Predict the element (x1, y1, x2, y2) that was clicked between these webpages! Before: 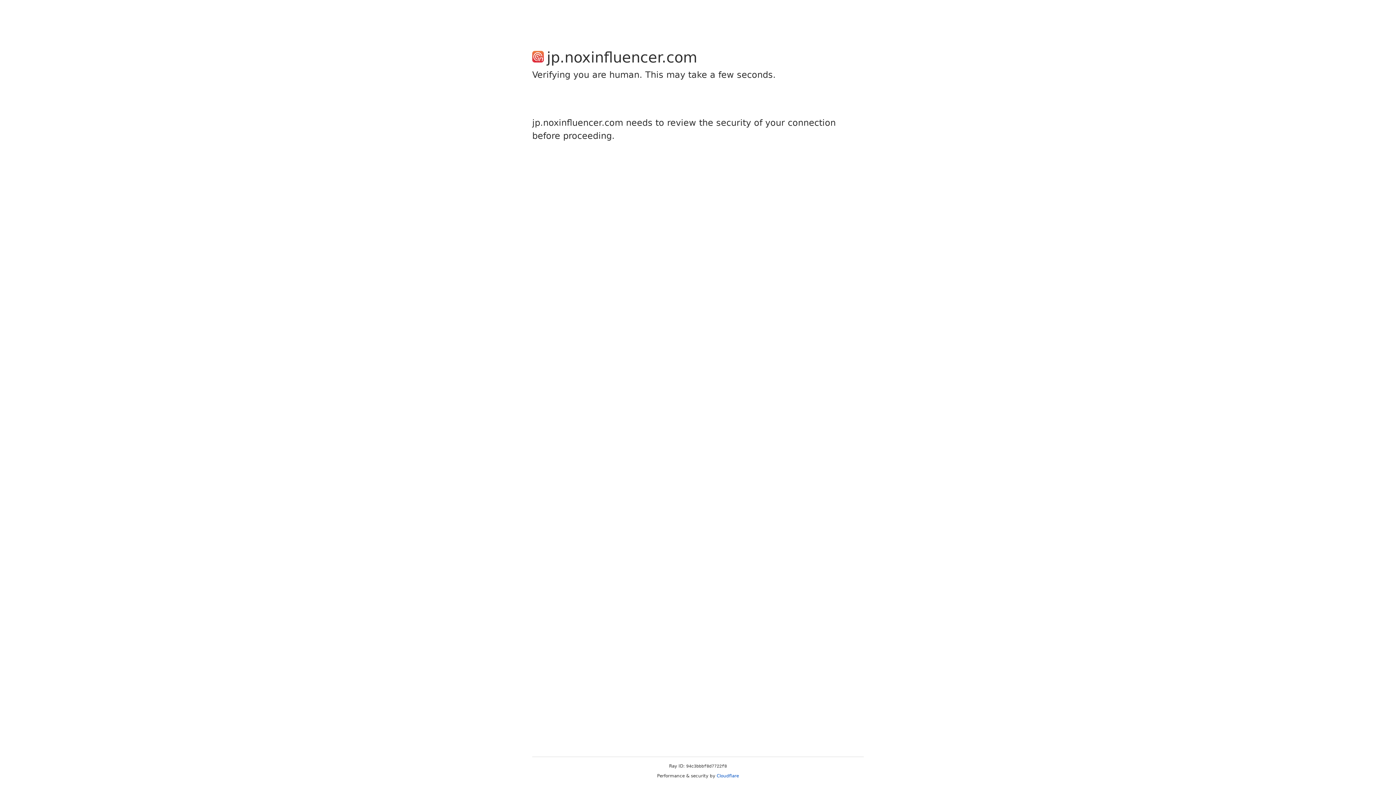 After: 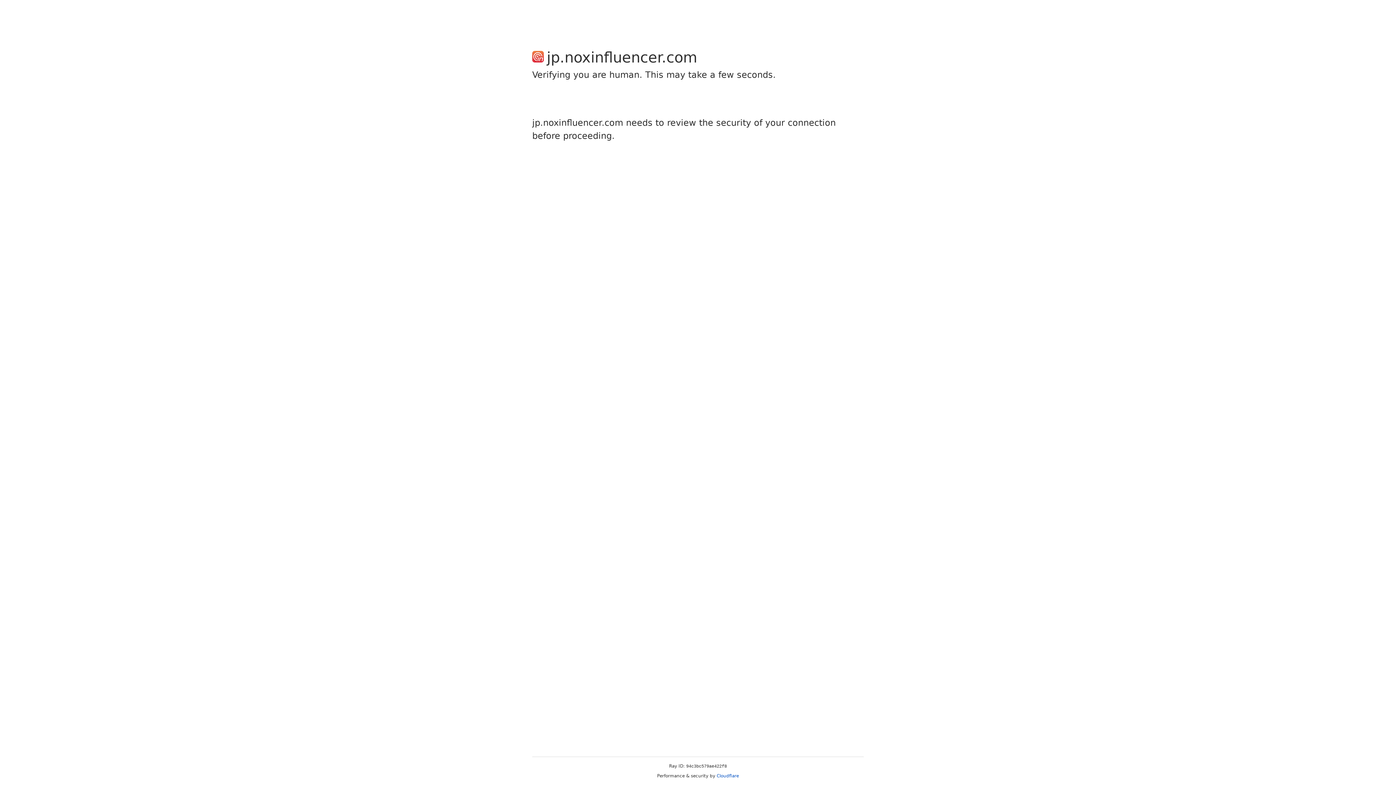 Action: label: Cloudflare bbox: (716, 773, 739, 778)